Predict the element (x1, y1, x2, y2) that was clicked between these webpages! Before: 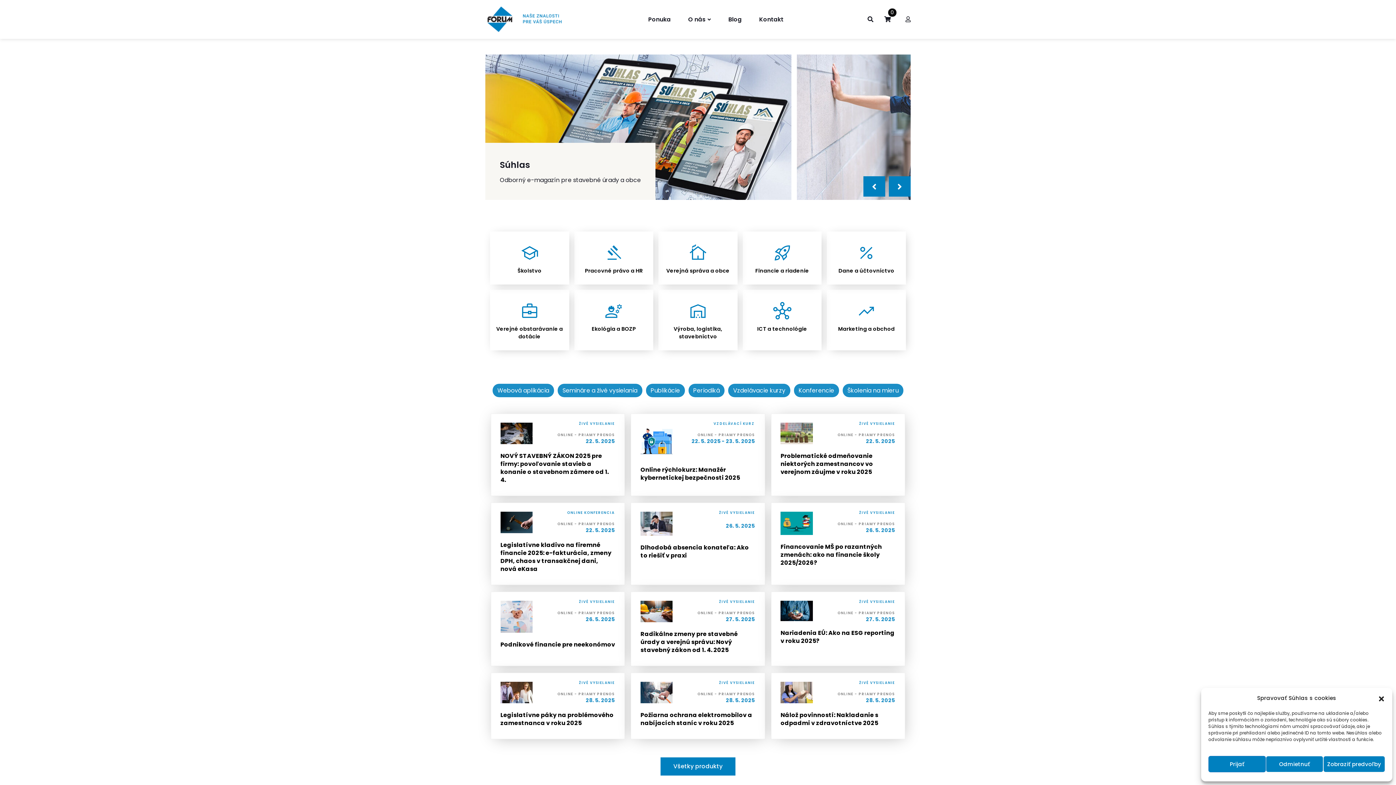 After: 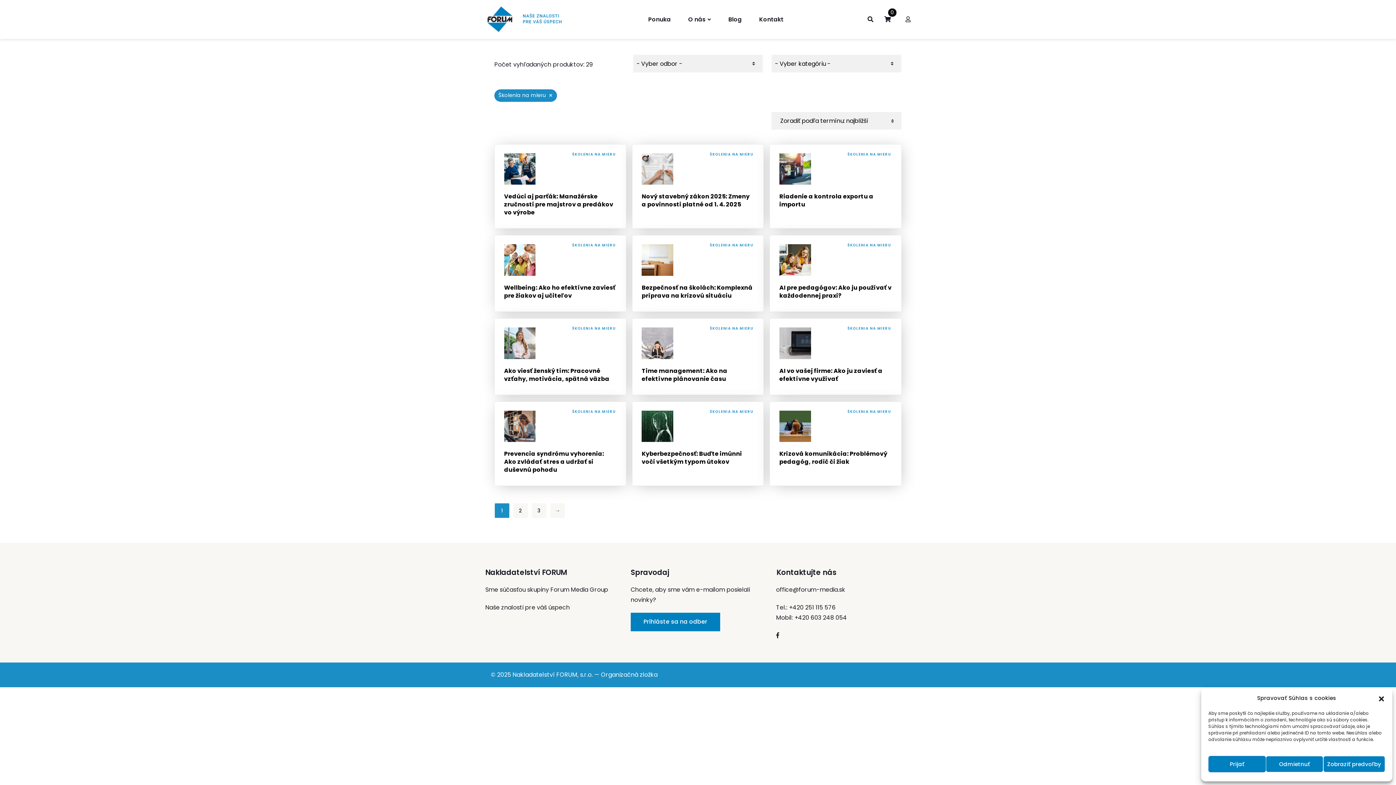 Action: label: Školenia na mieru bbox: (842, 384, 903, 397)